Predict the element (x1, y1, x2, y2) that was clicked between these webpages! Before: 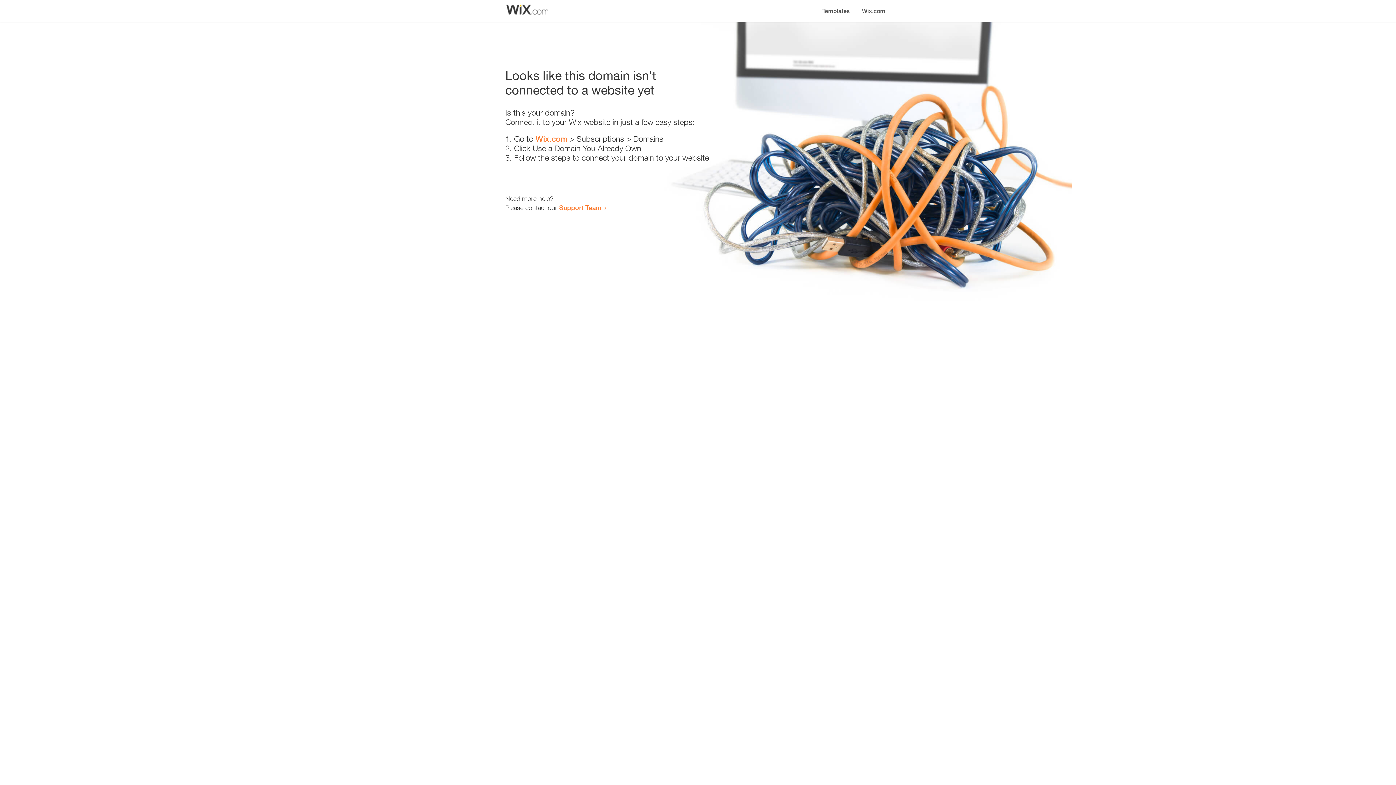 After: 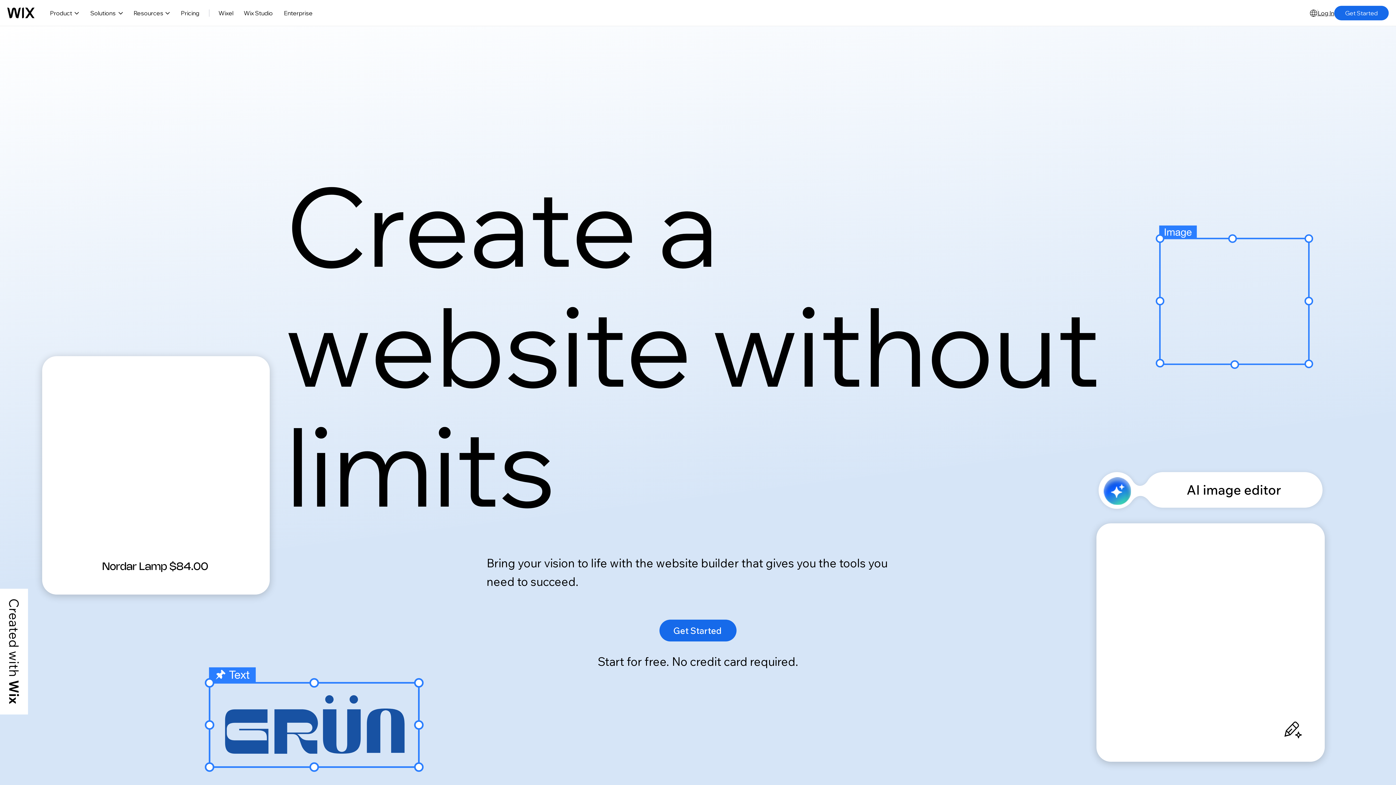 Action: bbox: (535, 134, 567, 143) label: Wix.com